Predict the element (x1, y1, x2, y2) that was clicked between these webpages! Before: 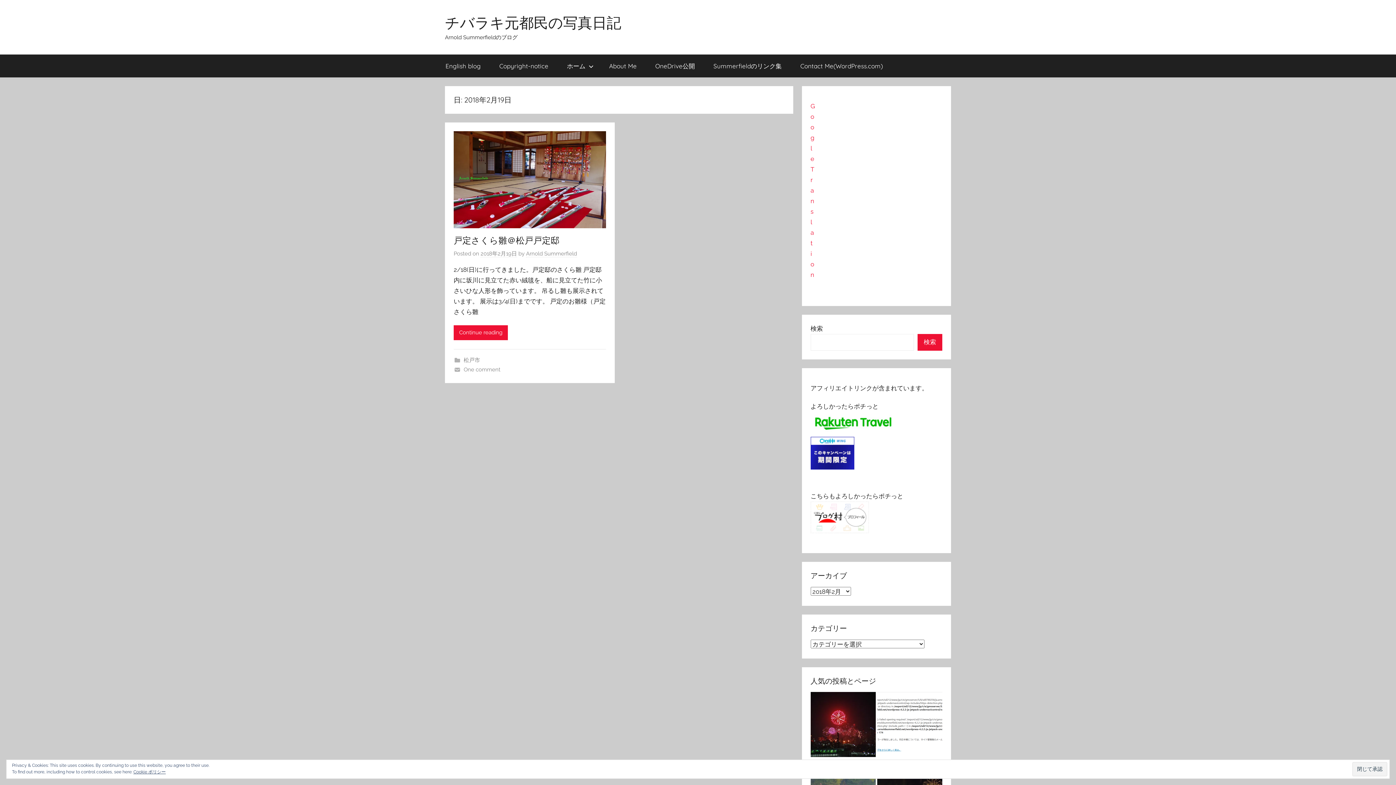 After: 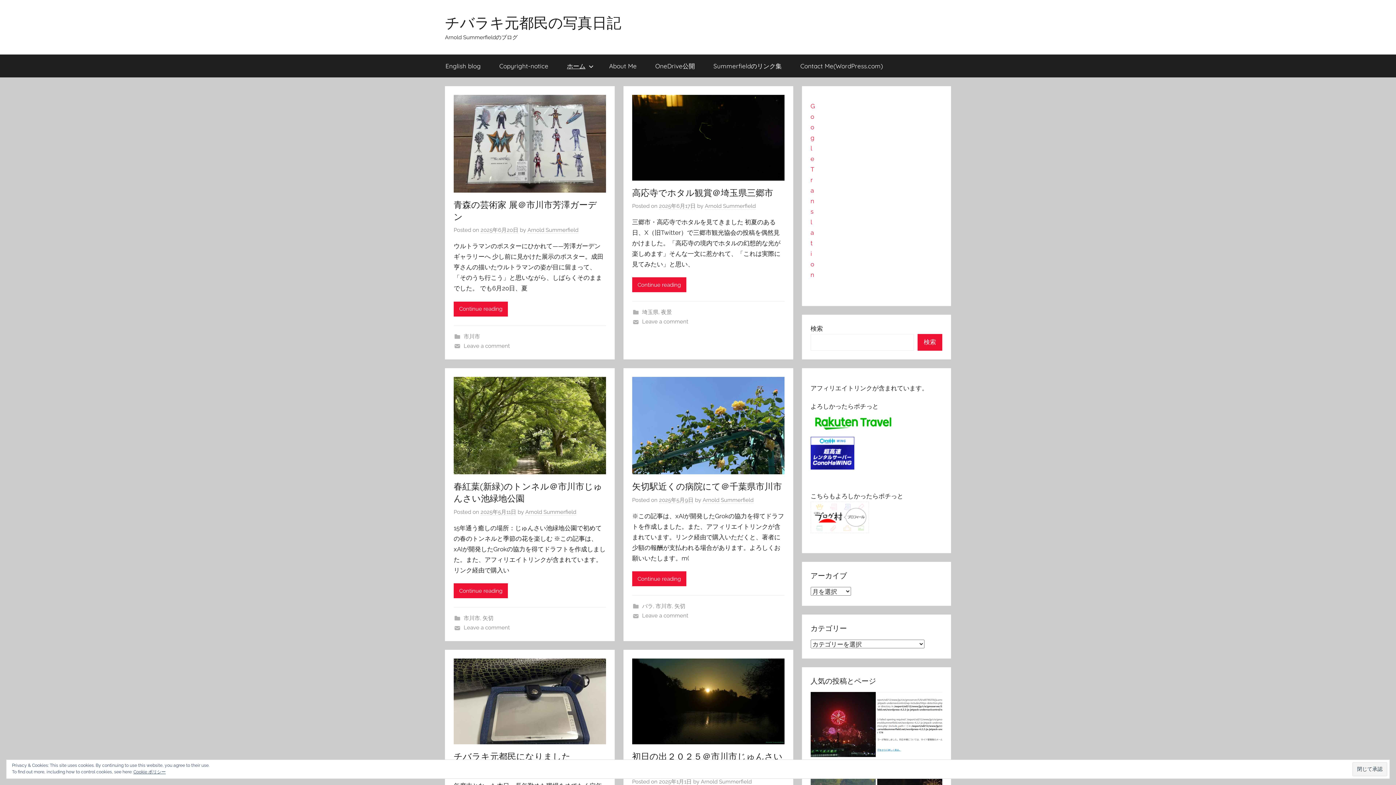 Action: bbox: (557, 54, 600, 77) label: ホーム